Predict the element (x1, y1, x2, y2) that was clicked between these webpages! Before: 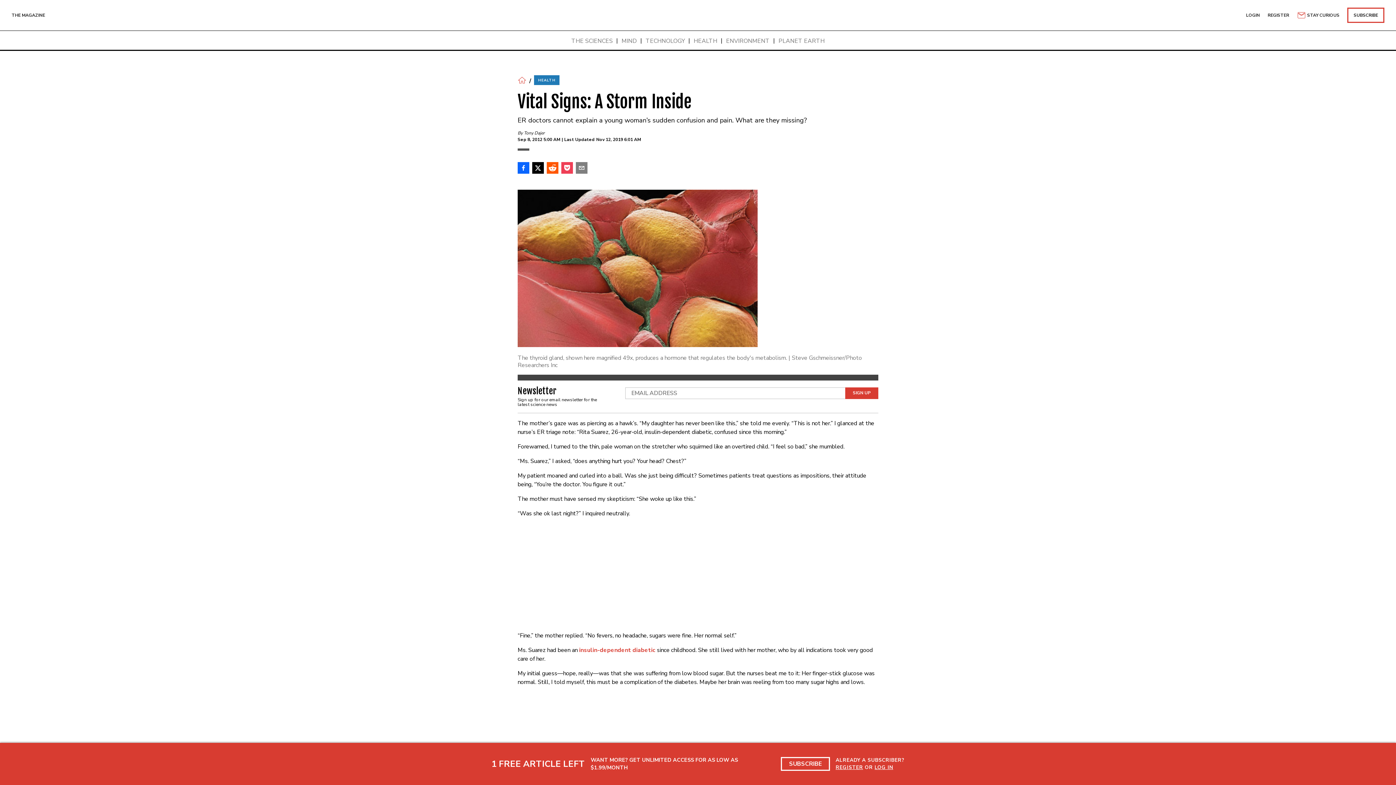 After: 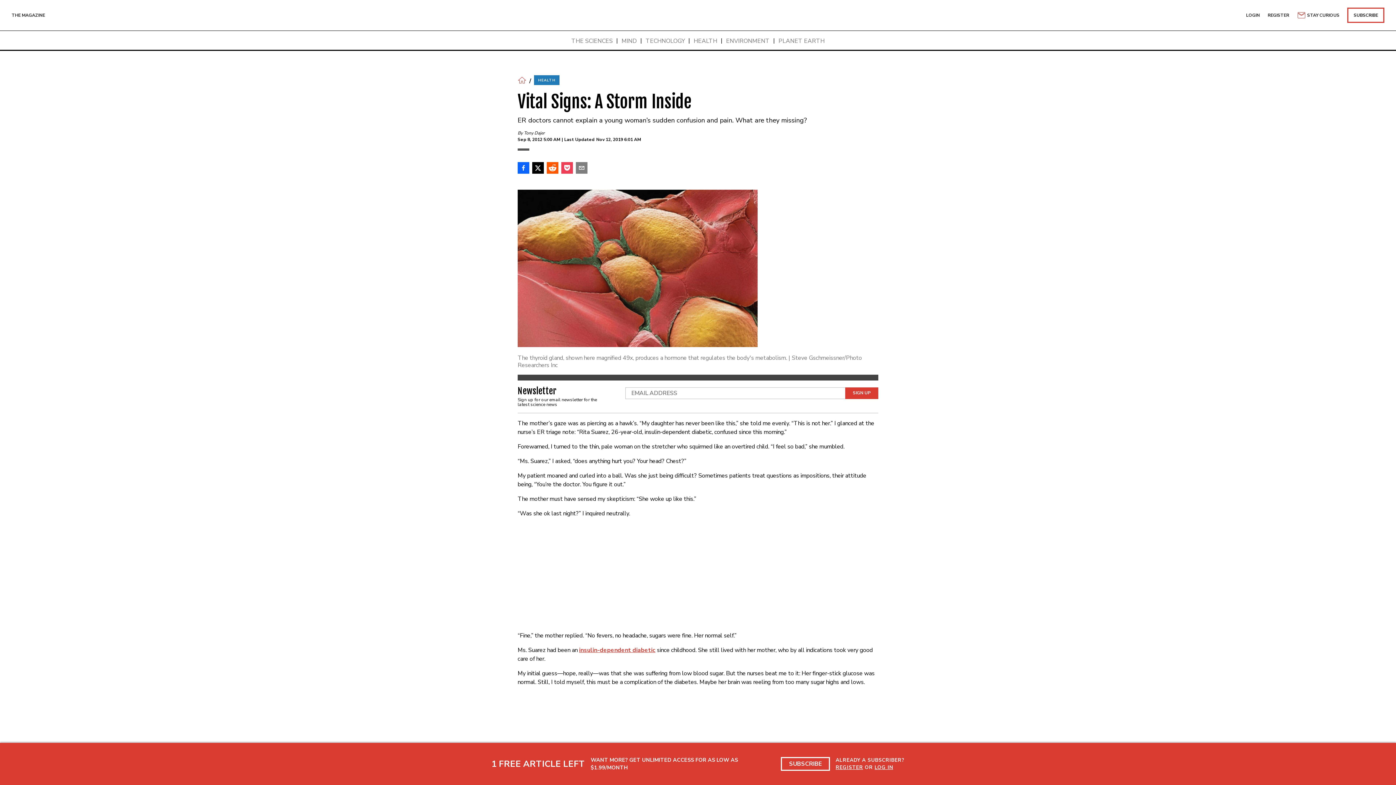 Action: bbox: (579, 646, 655, 654) label: insulin-dependent diabetic